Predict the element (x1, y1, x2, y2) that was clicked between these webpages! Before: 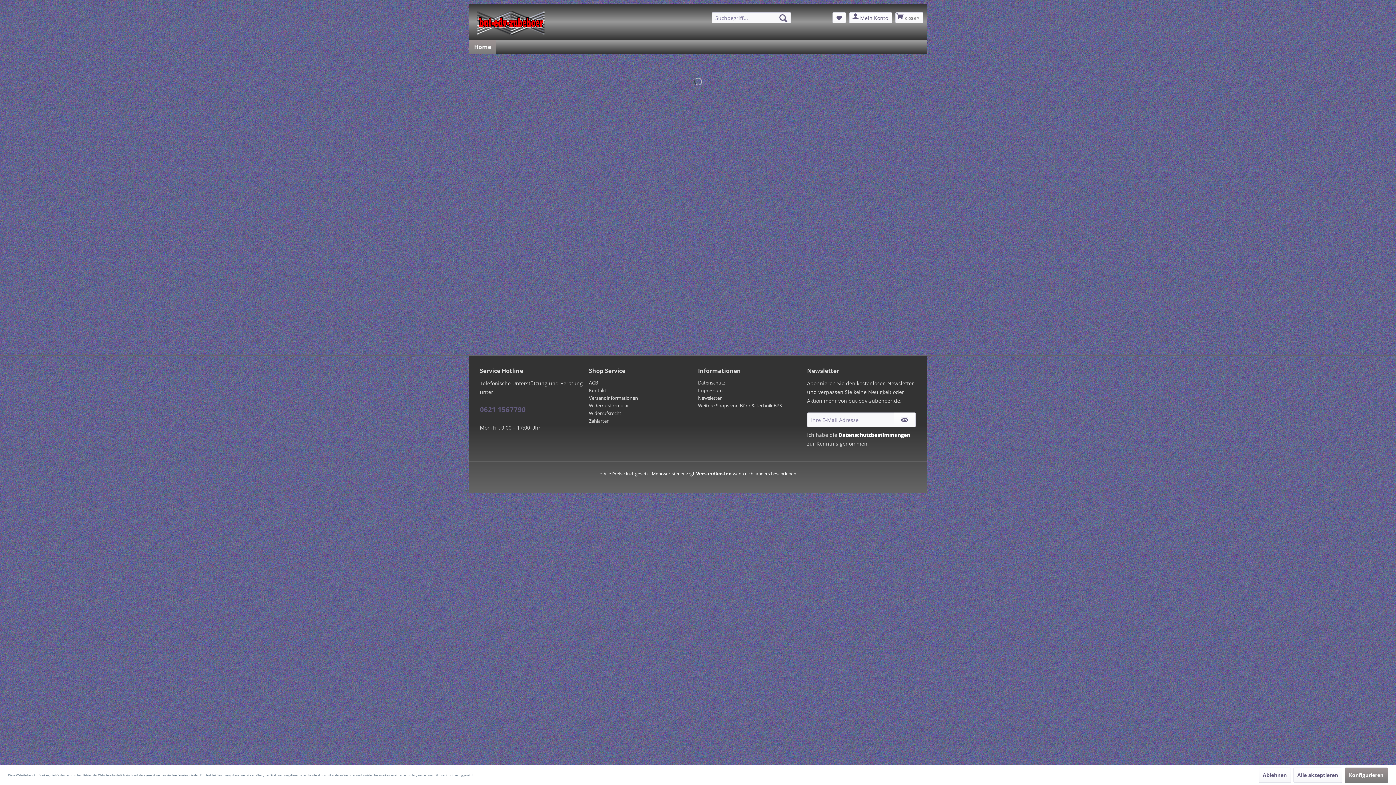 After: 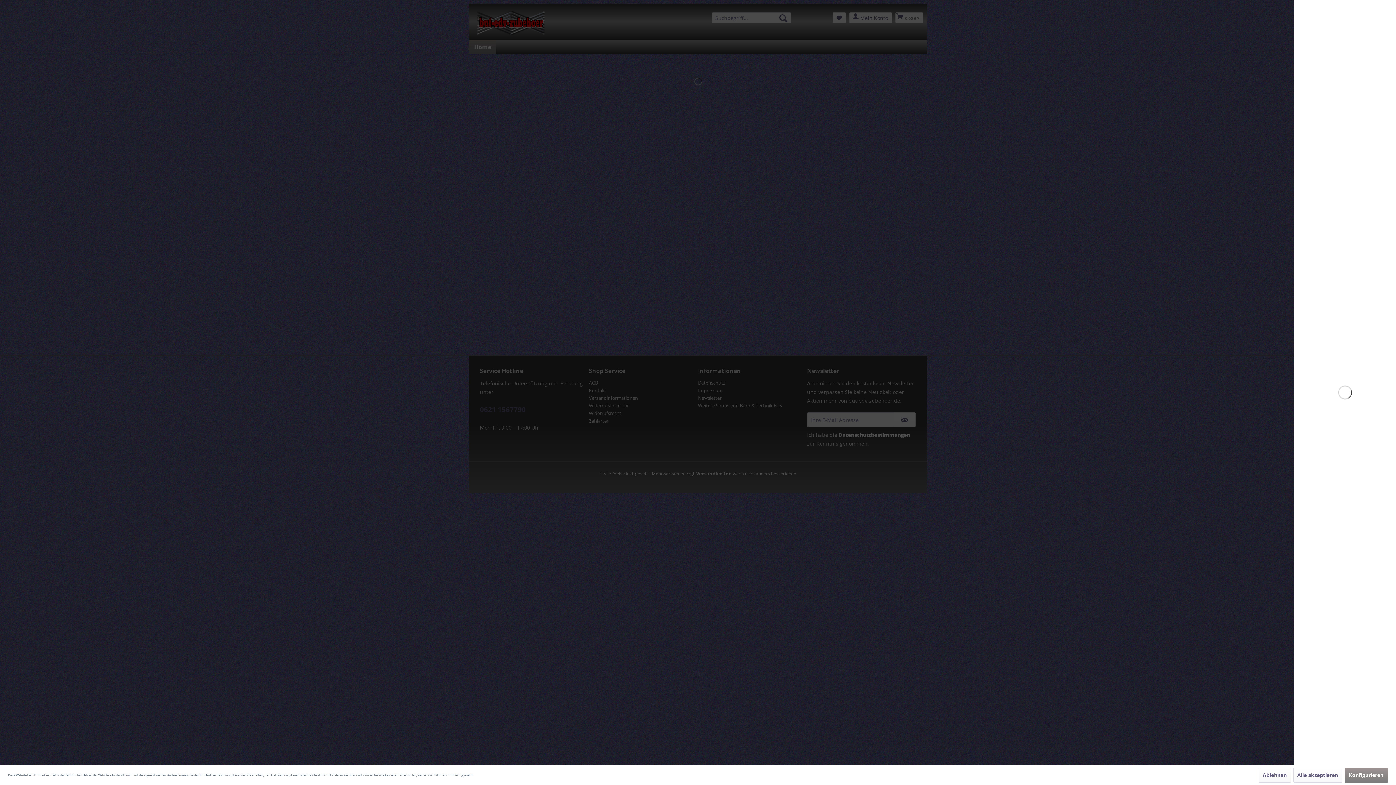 Action: label: Warenkorb bbox: (895, 12, 923, 23)